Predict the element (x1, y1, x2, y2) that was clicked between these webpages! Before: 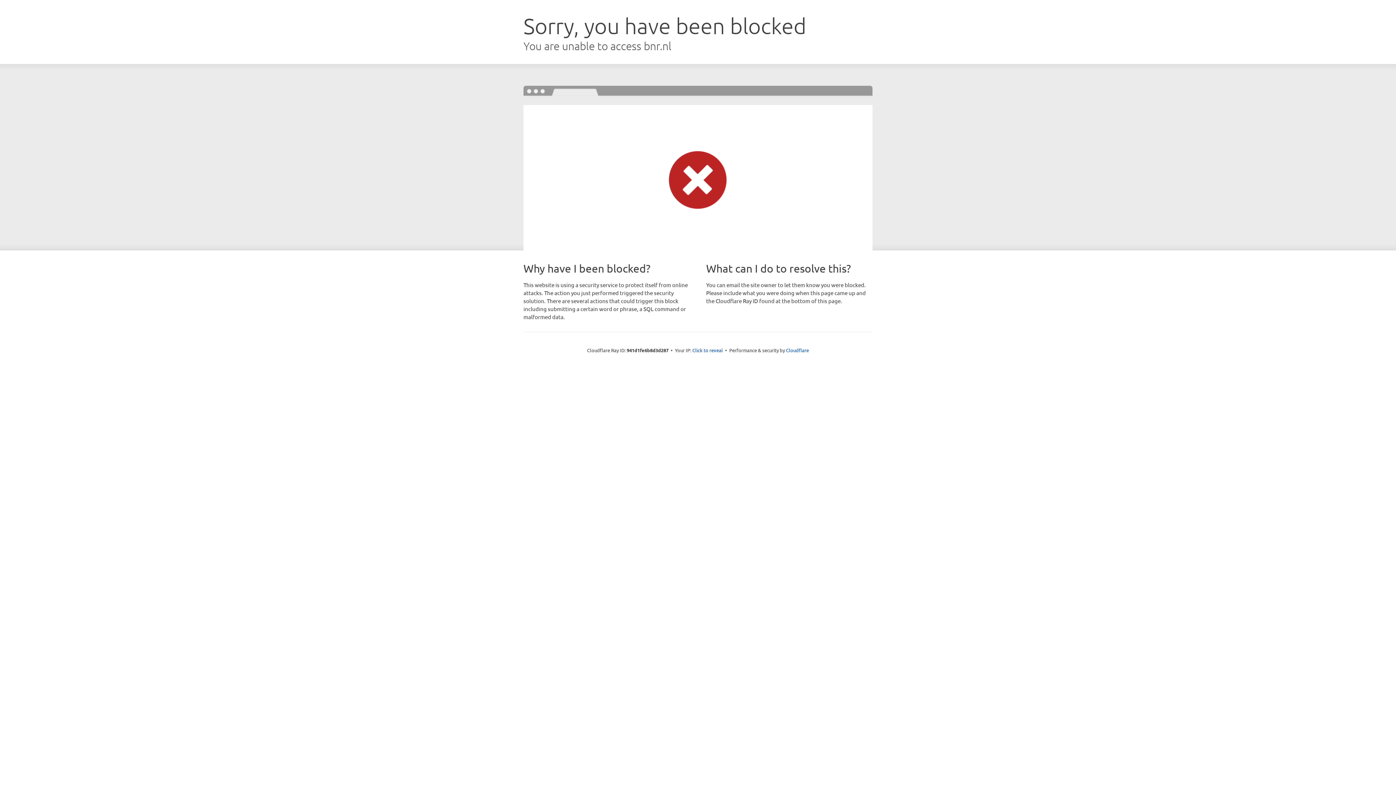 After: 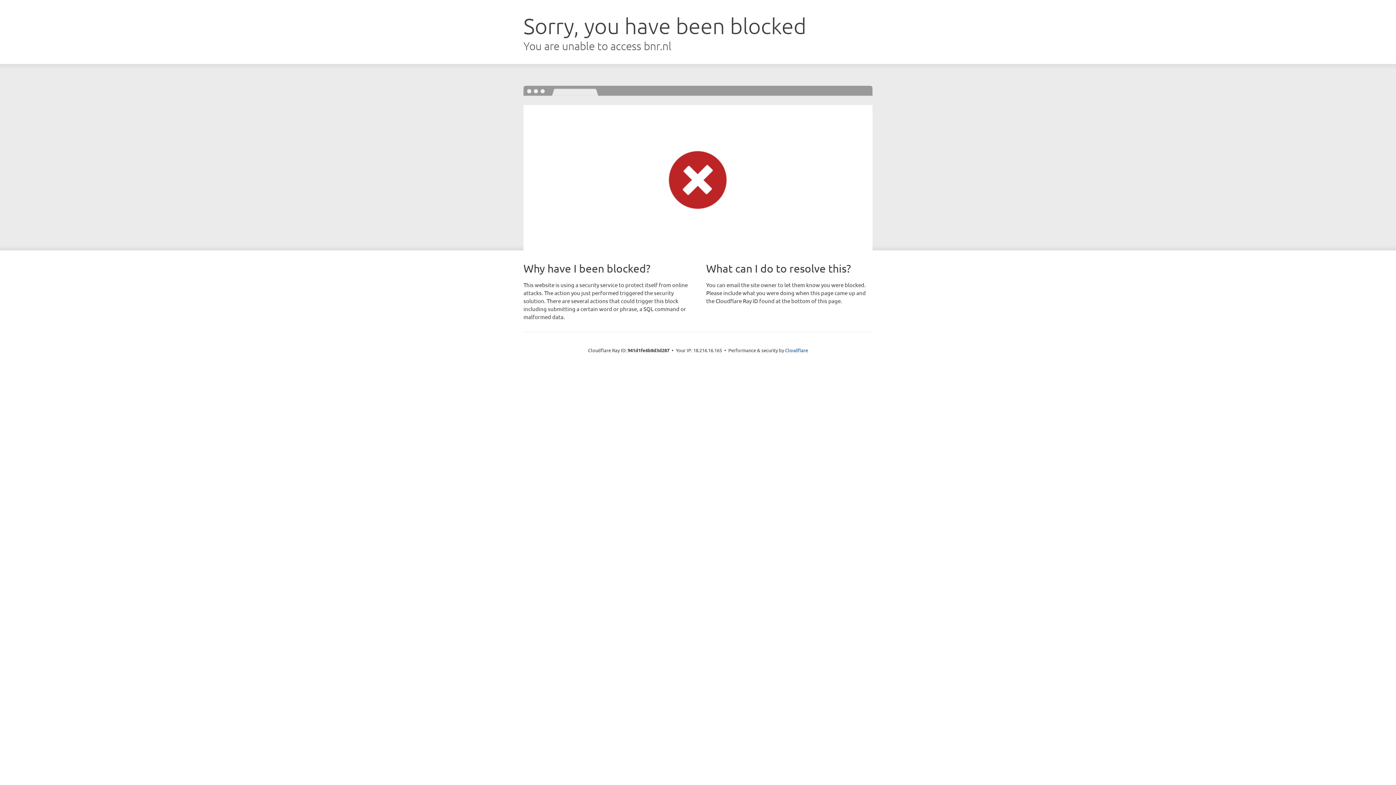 Action: label: Click to reveal bbox: (692, 346, 723, 353)